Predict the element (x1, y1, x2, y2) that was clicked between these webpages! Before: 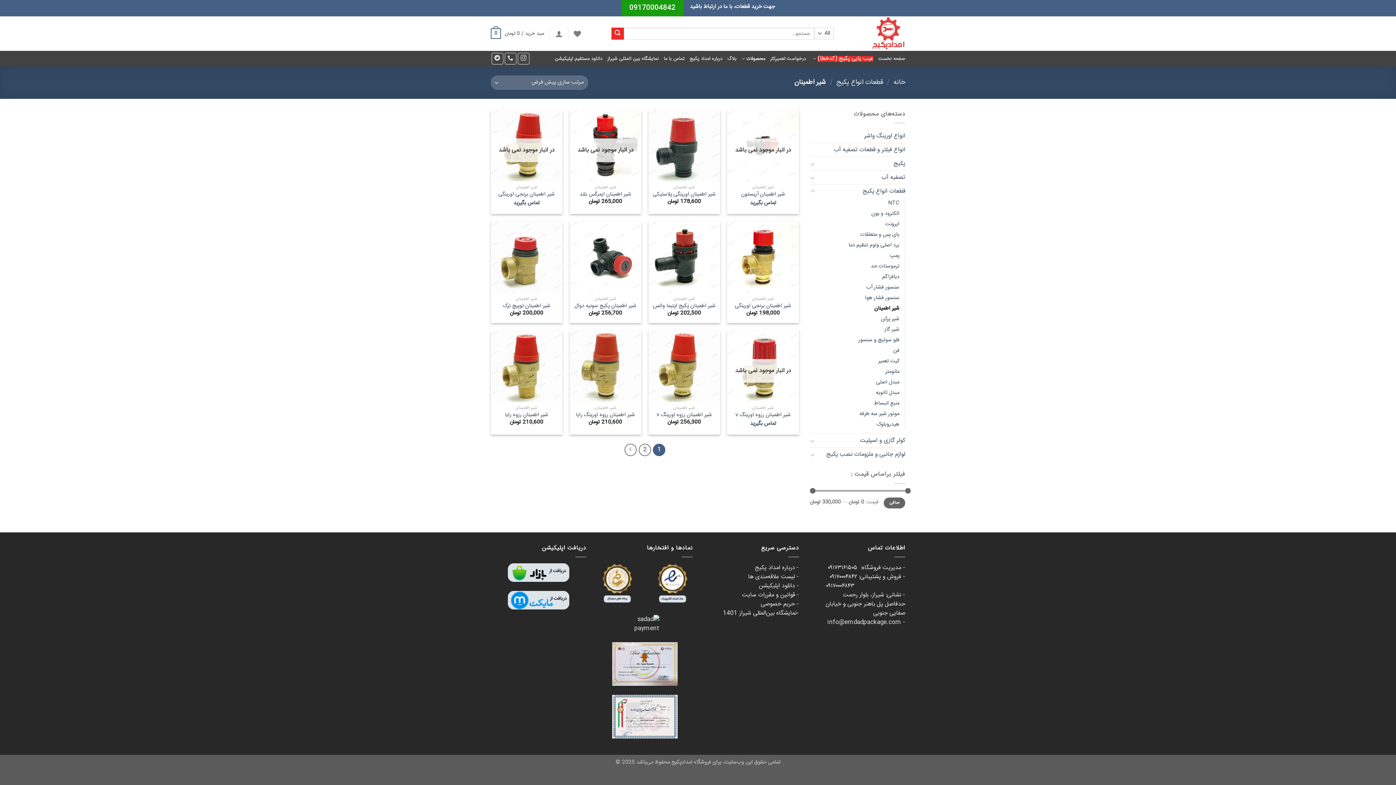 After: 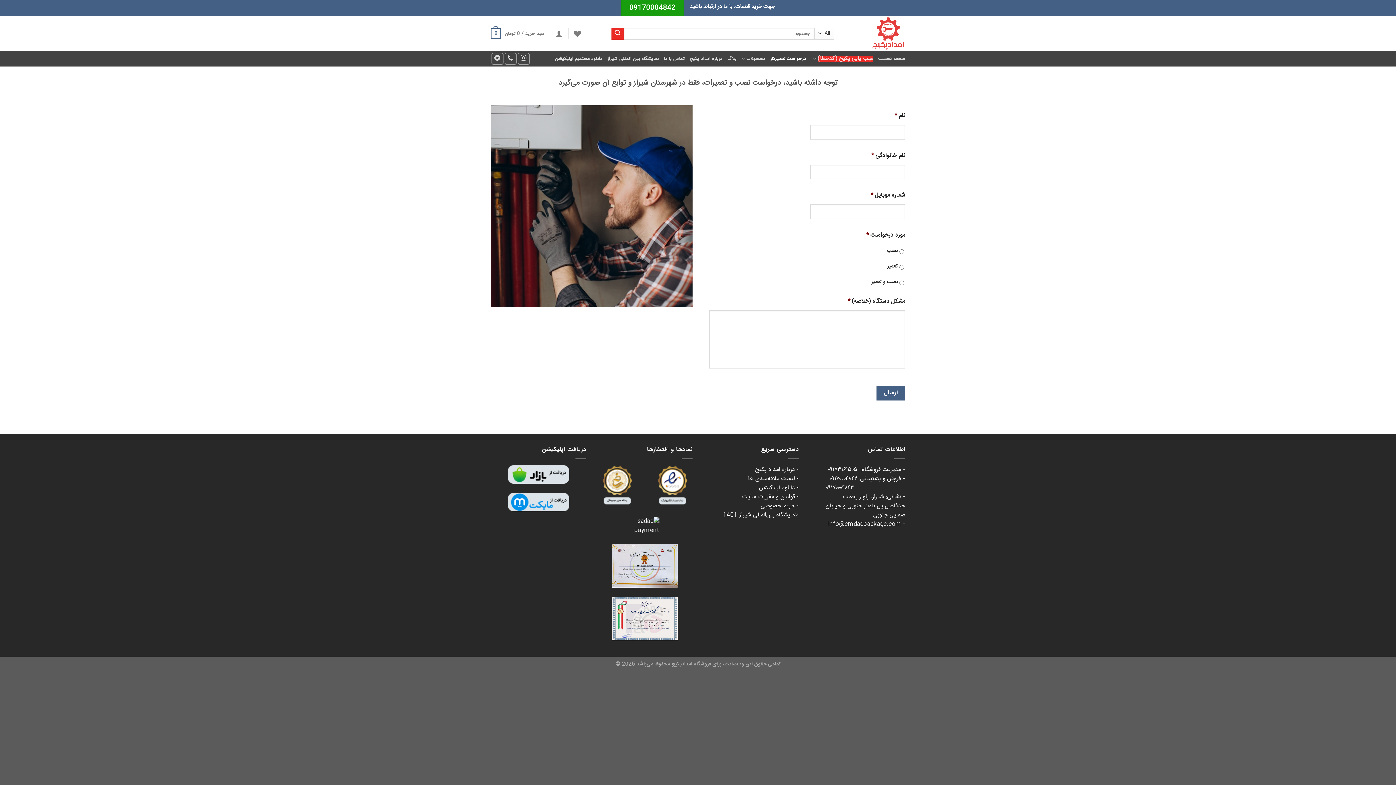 Action: label: درخواست تعمیرکار bbox: (770, 52, 806, 65)